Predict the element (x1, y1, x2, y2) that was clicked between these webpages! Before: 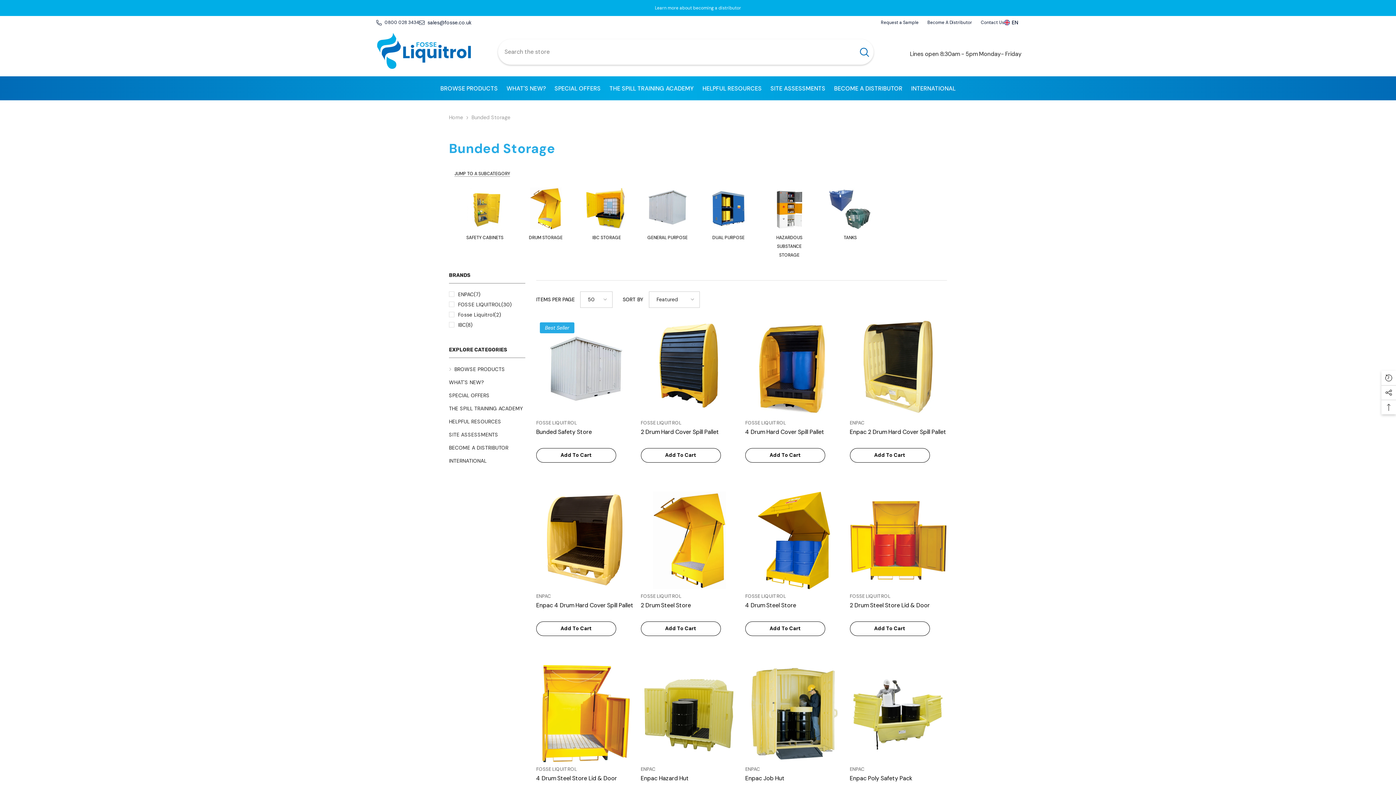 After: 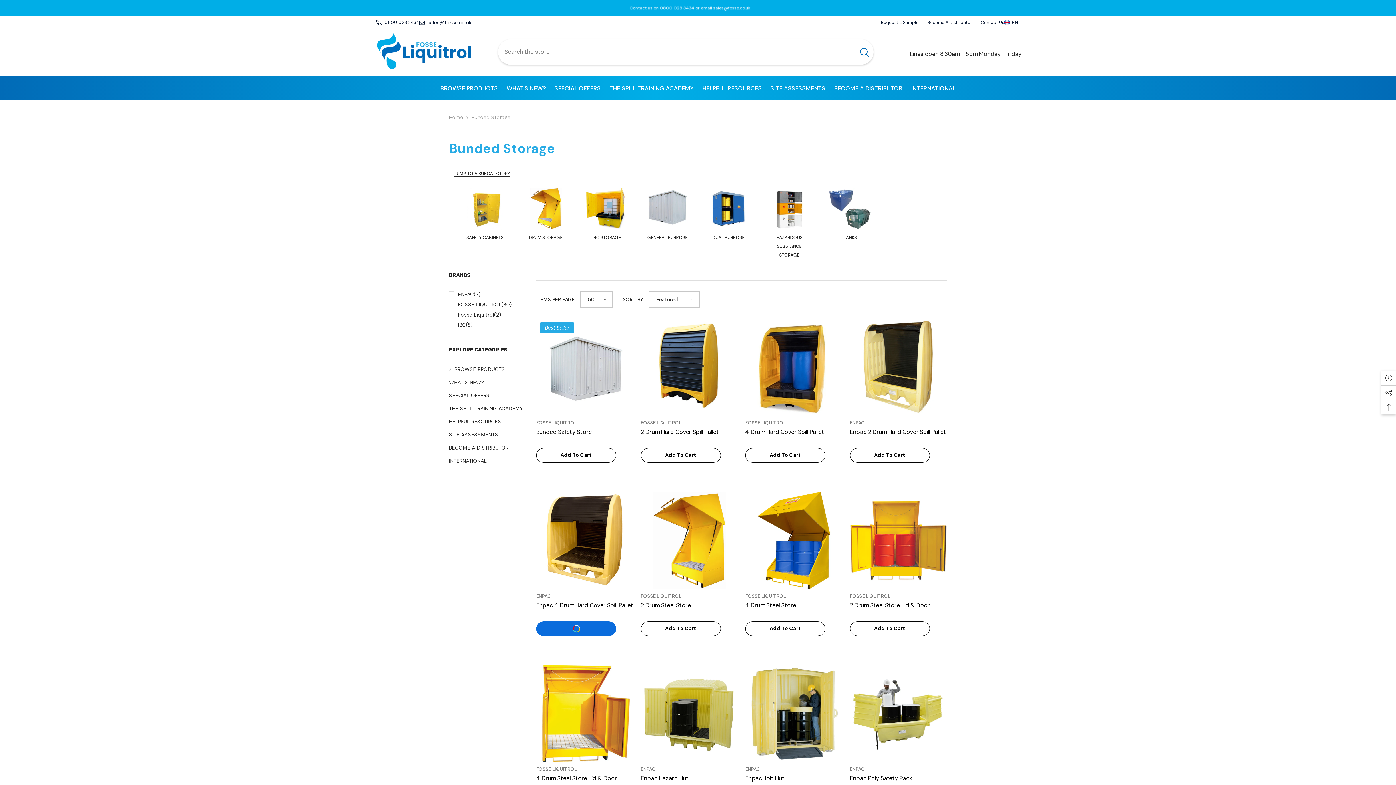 Action: bbox: (536, 621, 616, 636) label: Add To Cart